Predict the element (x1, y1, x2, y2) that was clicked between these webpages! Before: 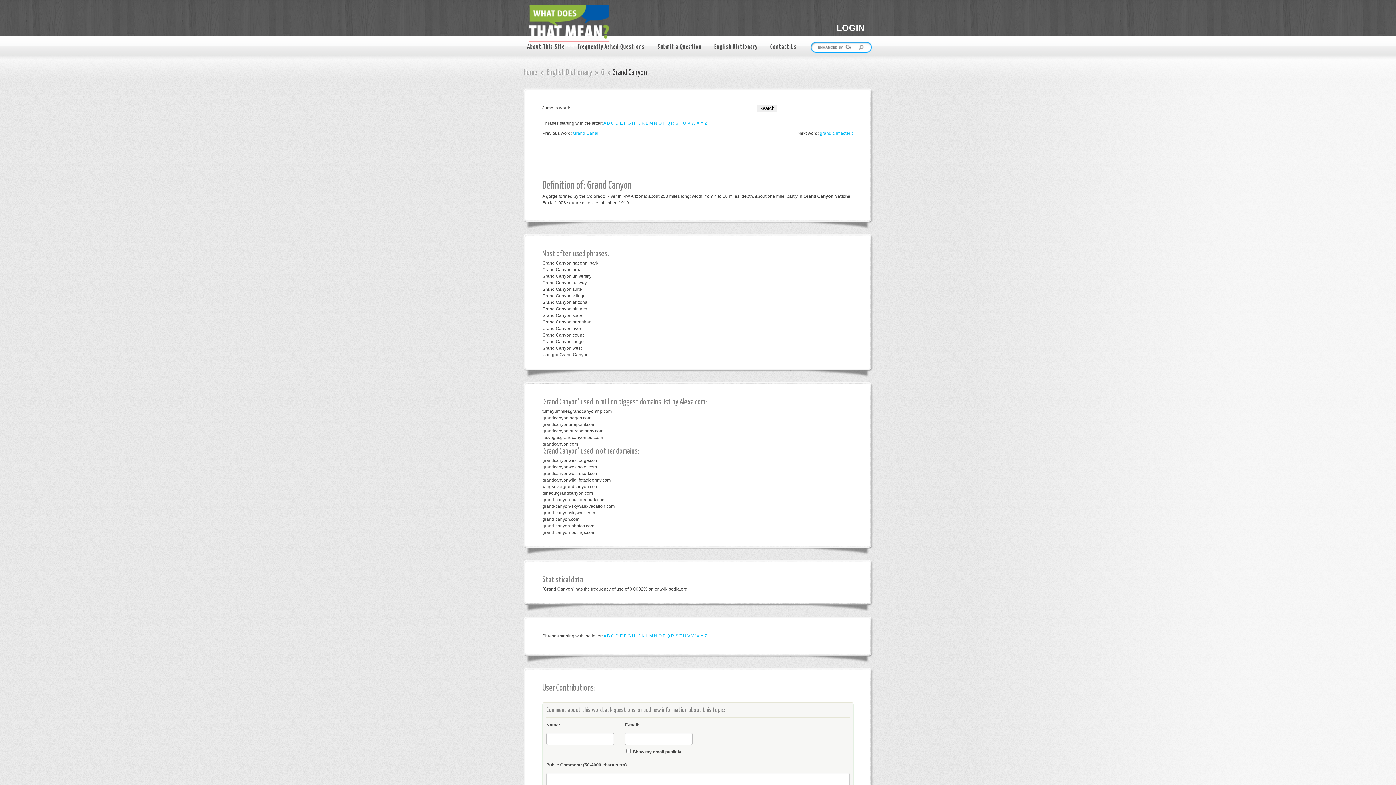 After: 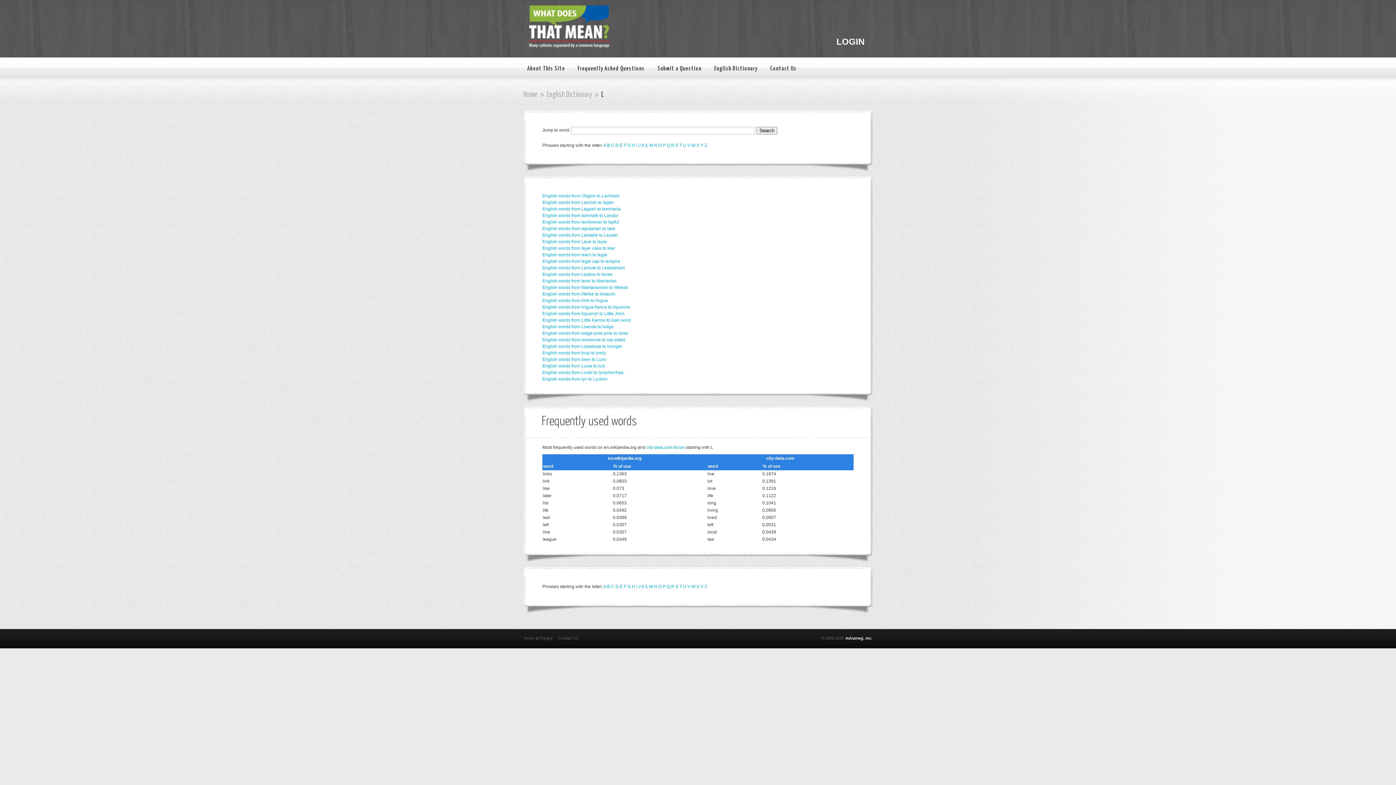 Action: bbox: (645, 633, 648, 638) label: L